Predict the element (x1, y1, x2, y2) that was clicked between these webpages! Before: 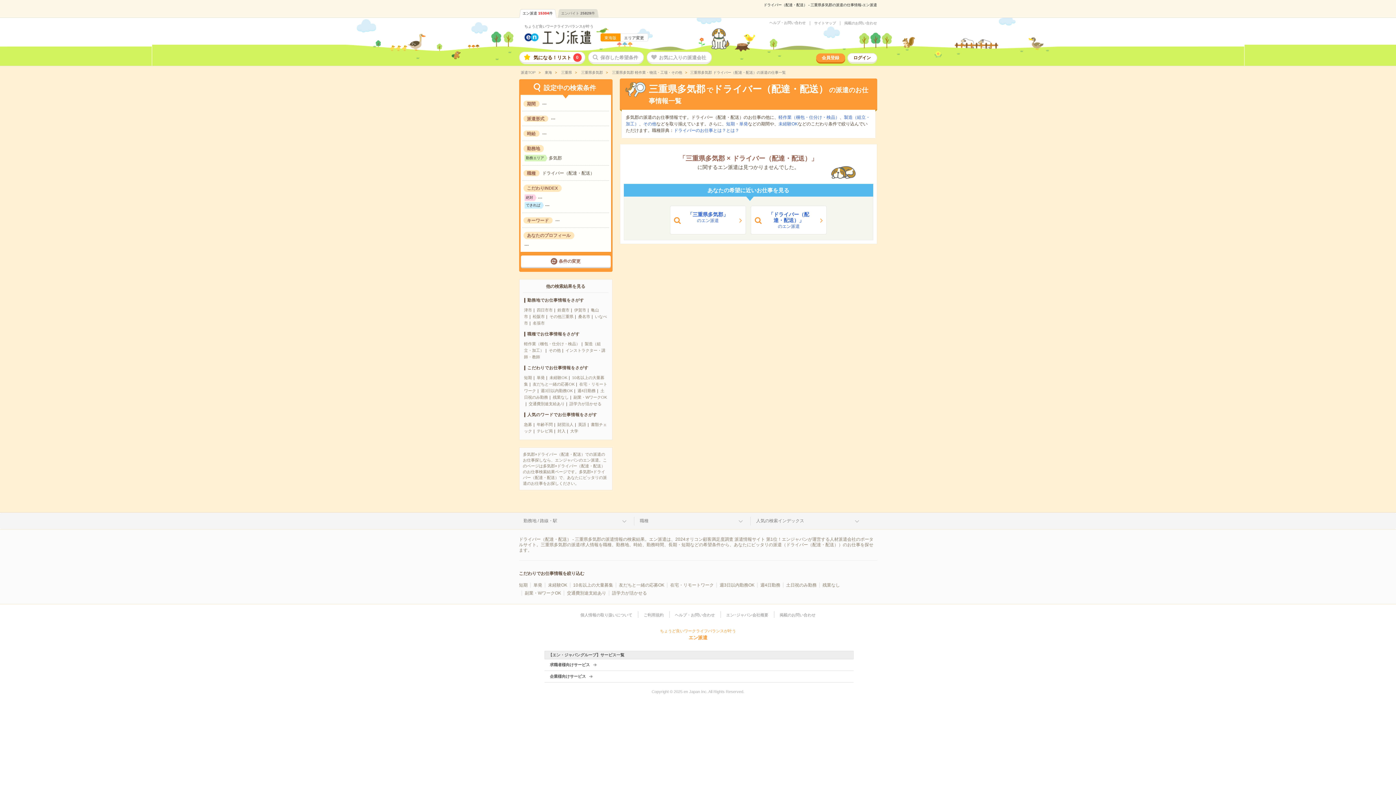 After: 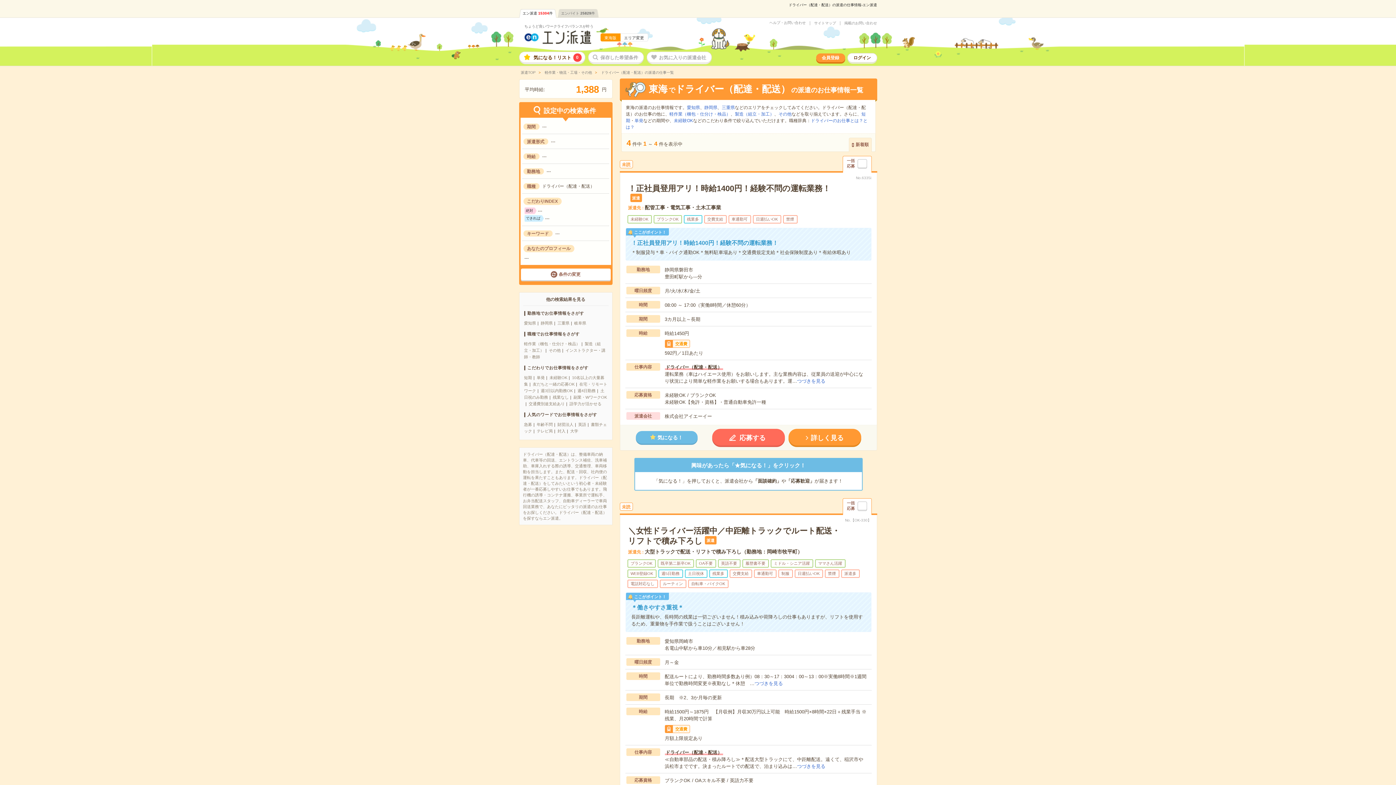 Action: bbox: (750, 205, 826, 234) label: 「ドライバー（配達・配送）」
のエン派遣